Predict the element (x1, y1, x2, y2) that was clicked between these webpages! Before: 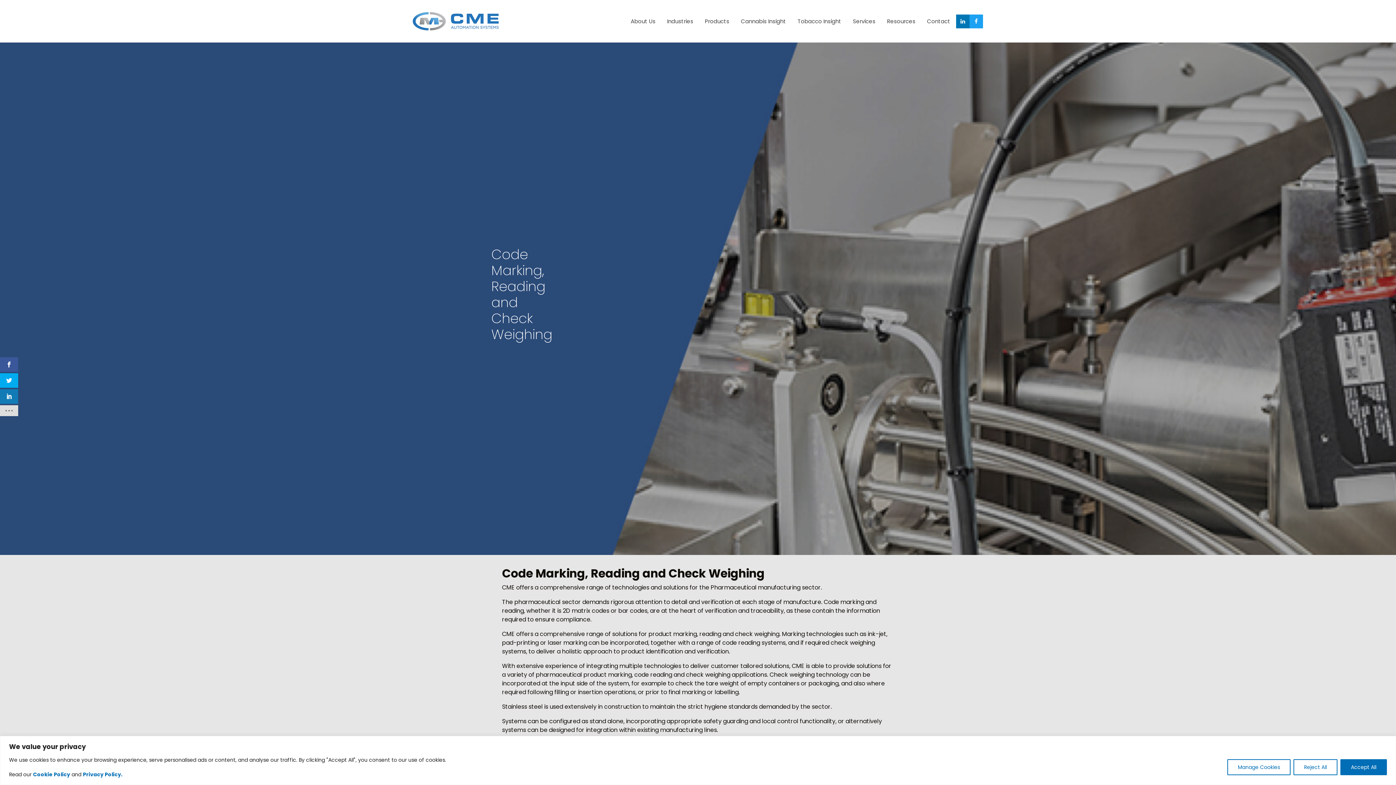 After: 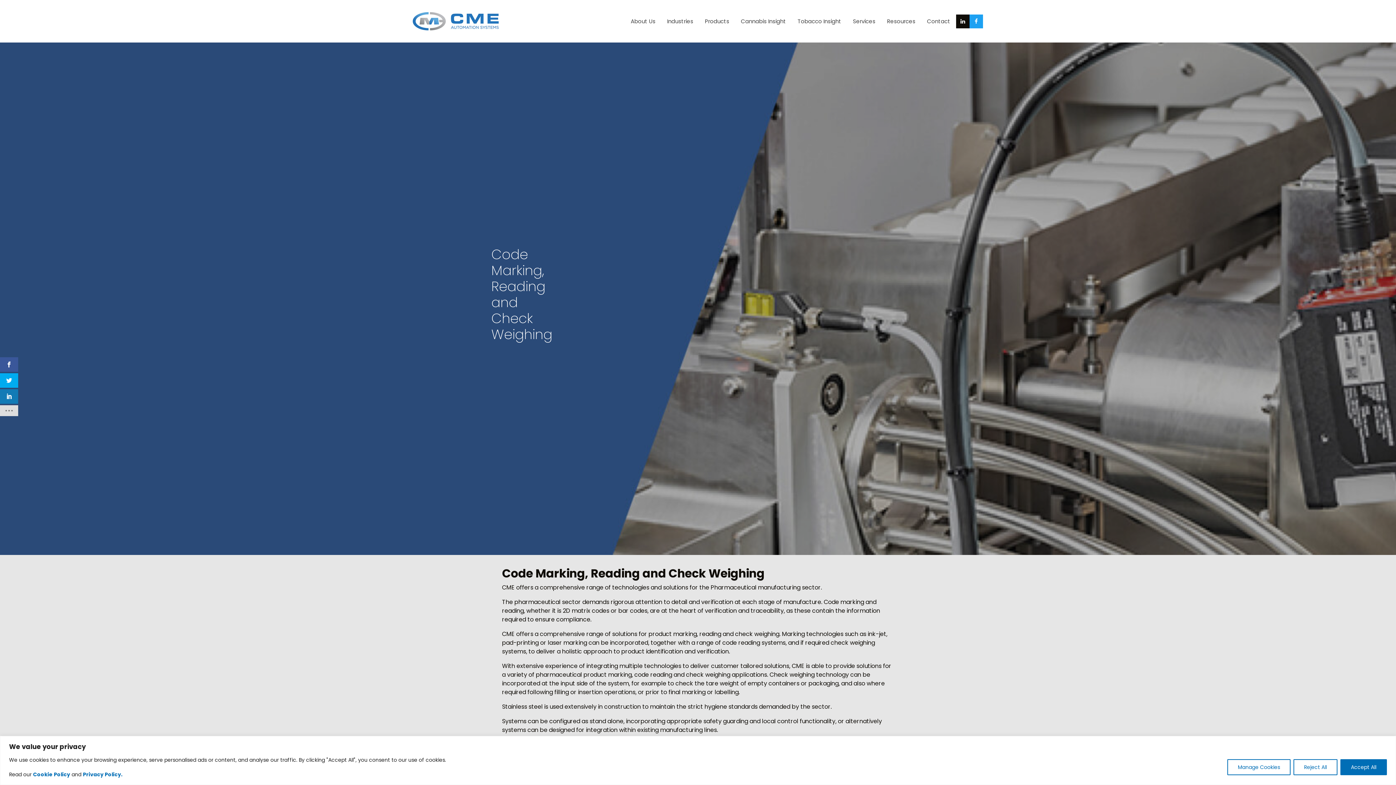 Action: bbox: (956, 14, 969, 28)